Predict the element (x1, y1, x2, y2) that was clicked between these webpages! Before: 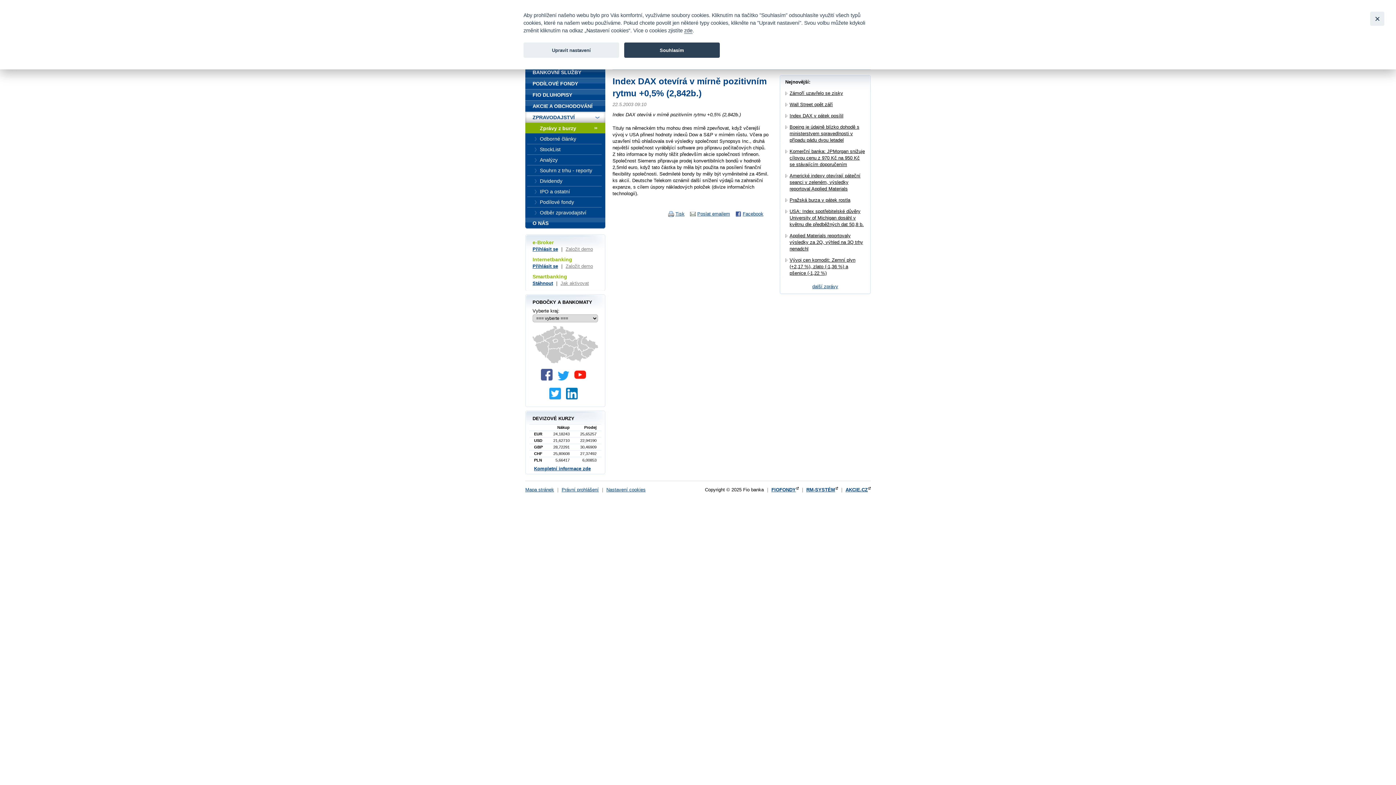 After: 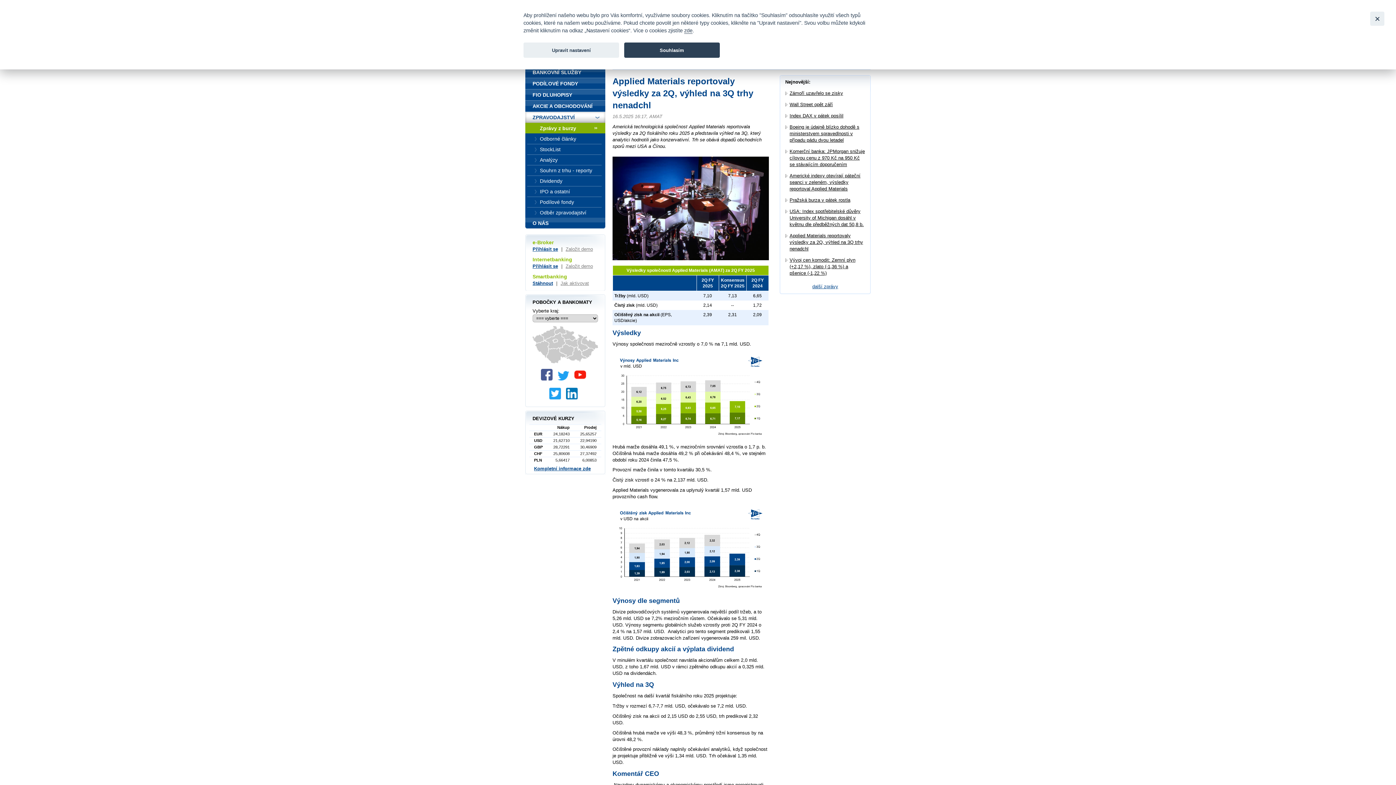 Action: bbox: (789, 232, 863, 251) label: Applied Materials reportovaly výsledky za 2Q, výhled na 3Q trhy nenadchl